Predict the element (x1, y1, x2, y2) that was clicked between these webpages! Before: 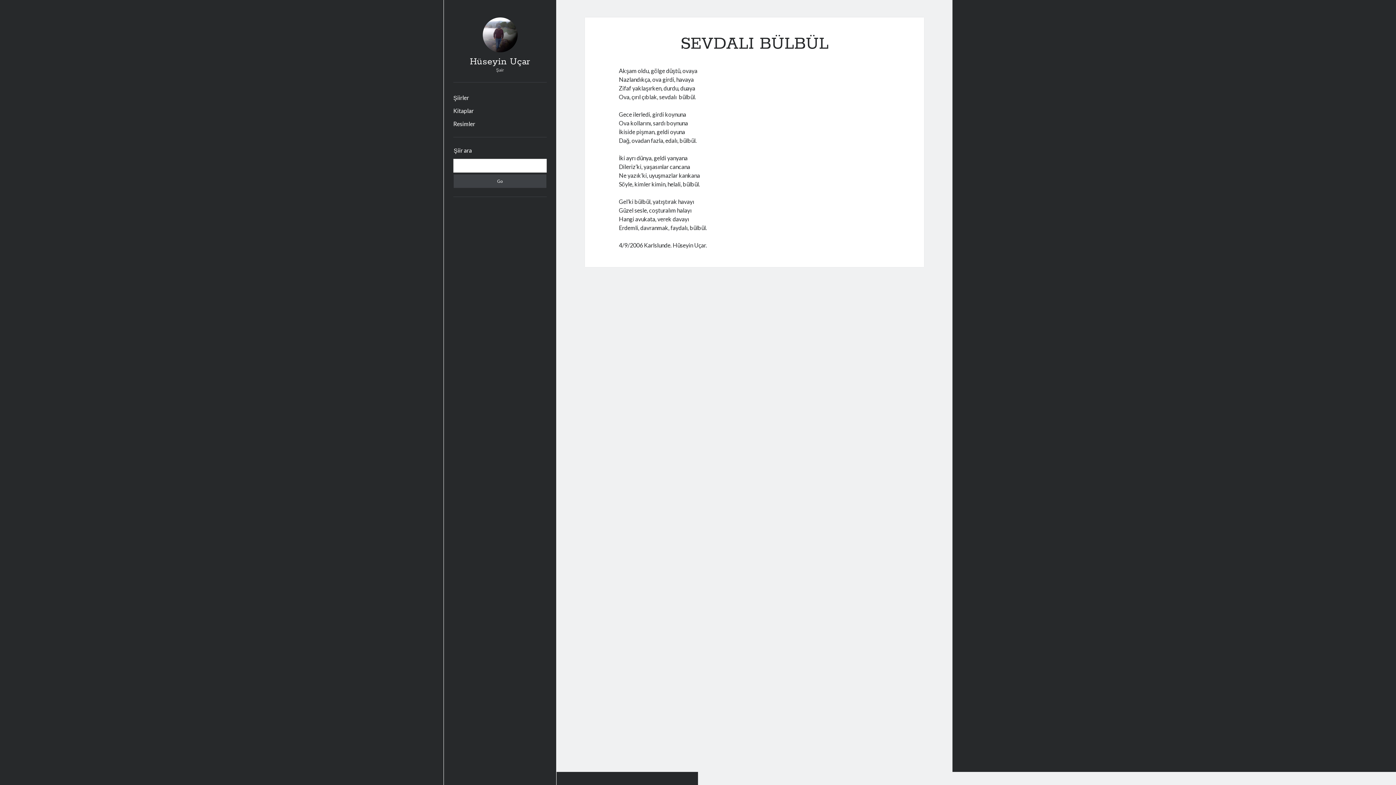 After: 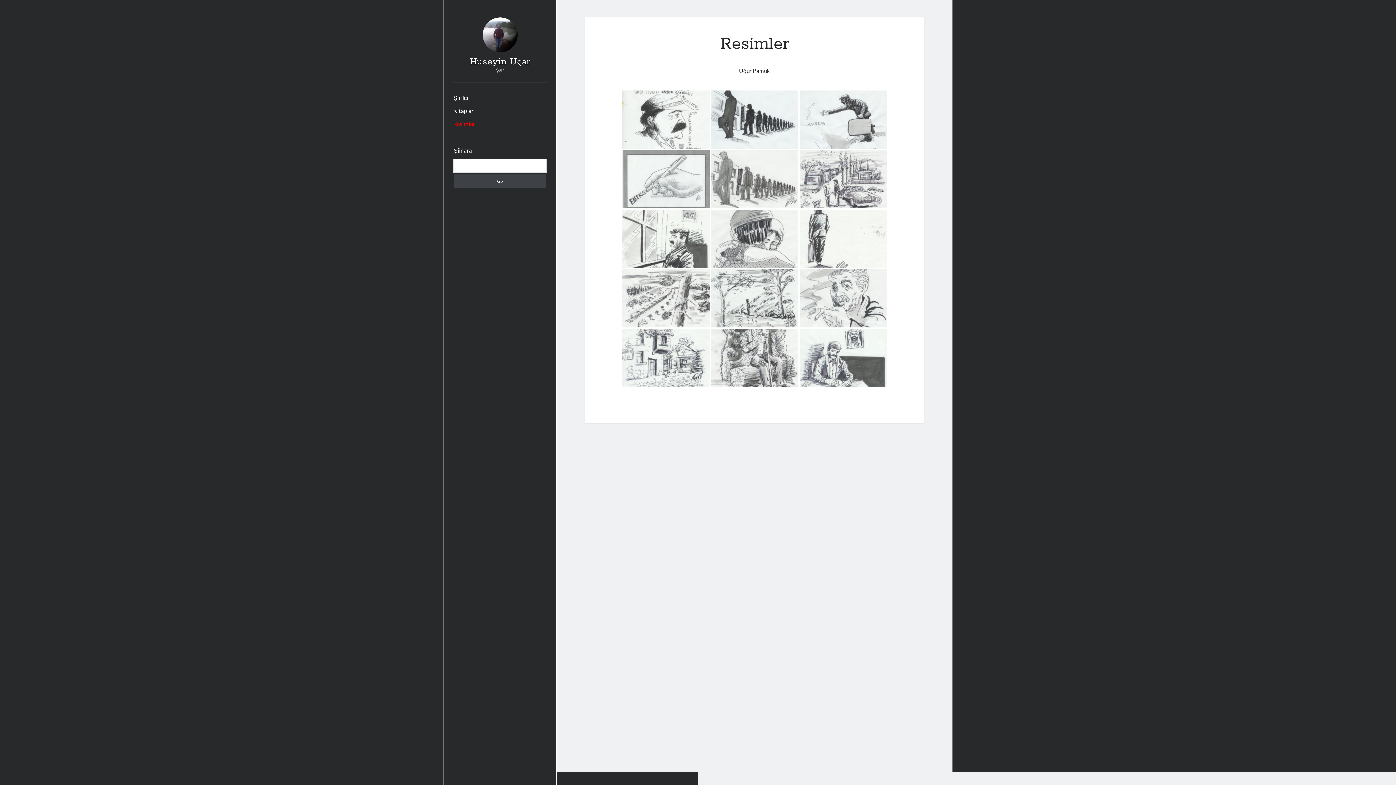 Action: bbox: (453, 119, 475, 128) label: Resimler